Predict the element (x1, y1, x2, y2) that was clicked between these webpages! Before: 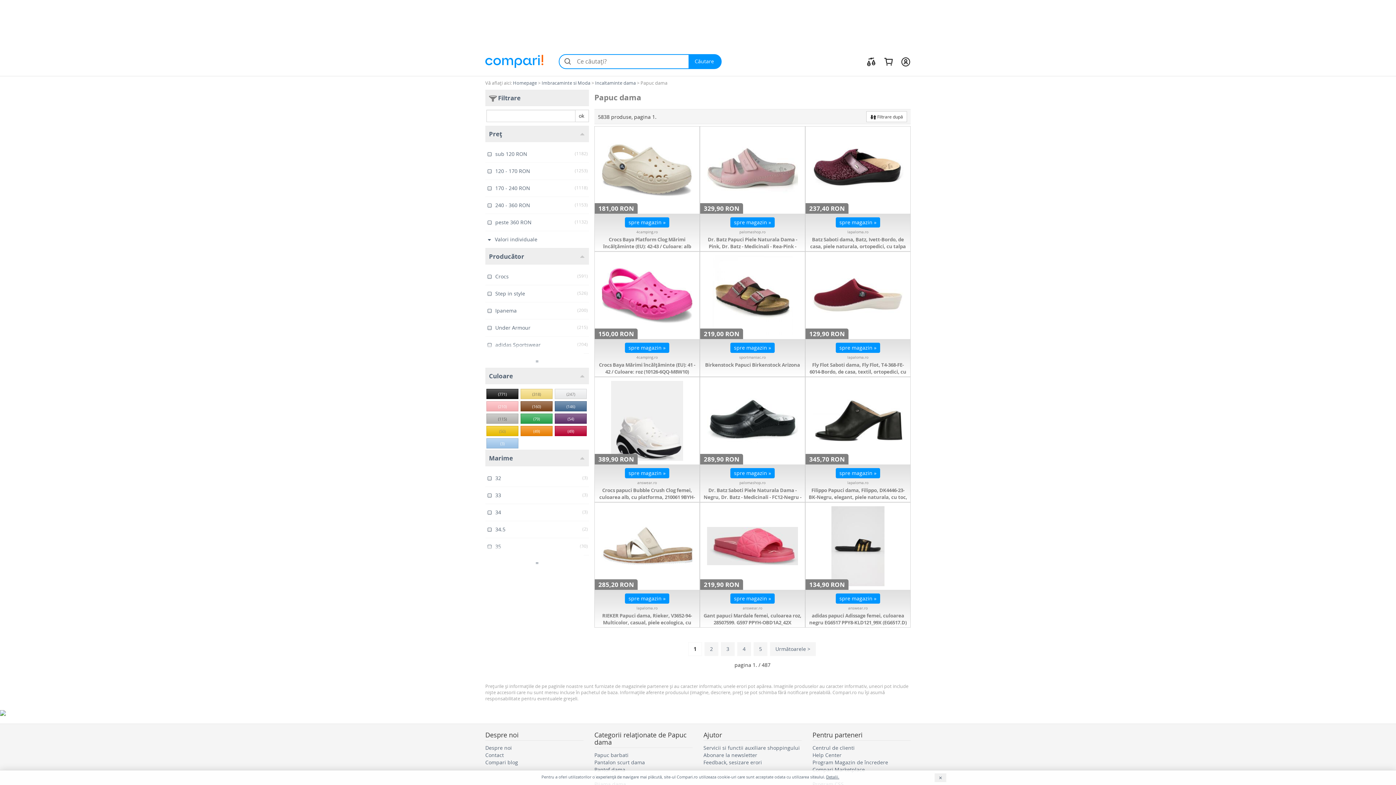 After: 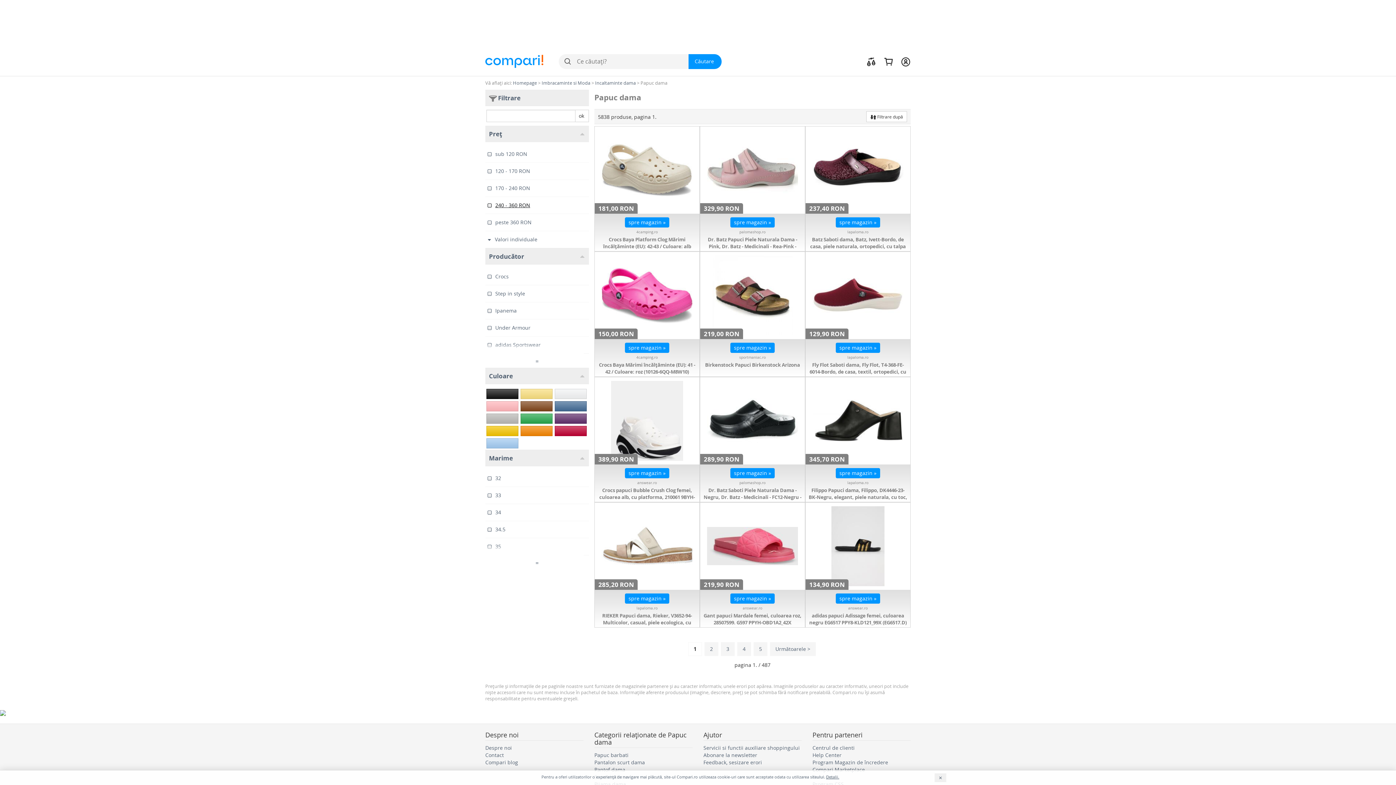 Action: bbox: (485, 196, 589, 213) label: 240 - 360 RON
(1153)